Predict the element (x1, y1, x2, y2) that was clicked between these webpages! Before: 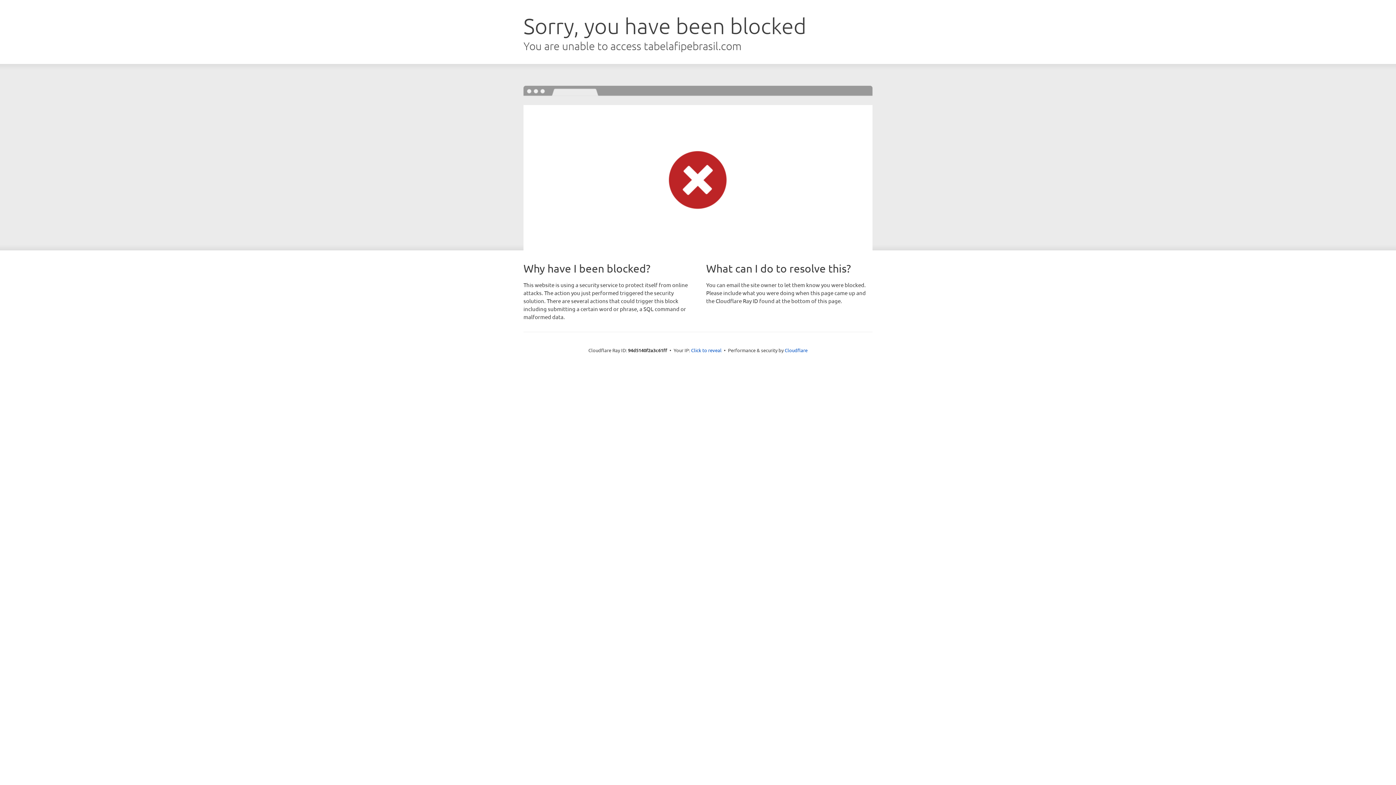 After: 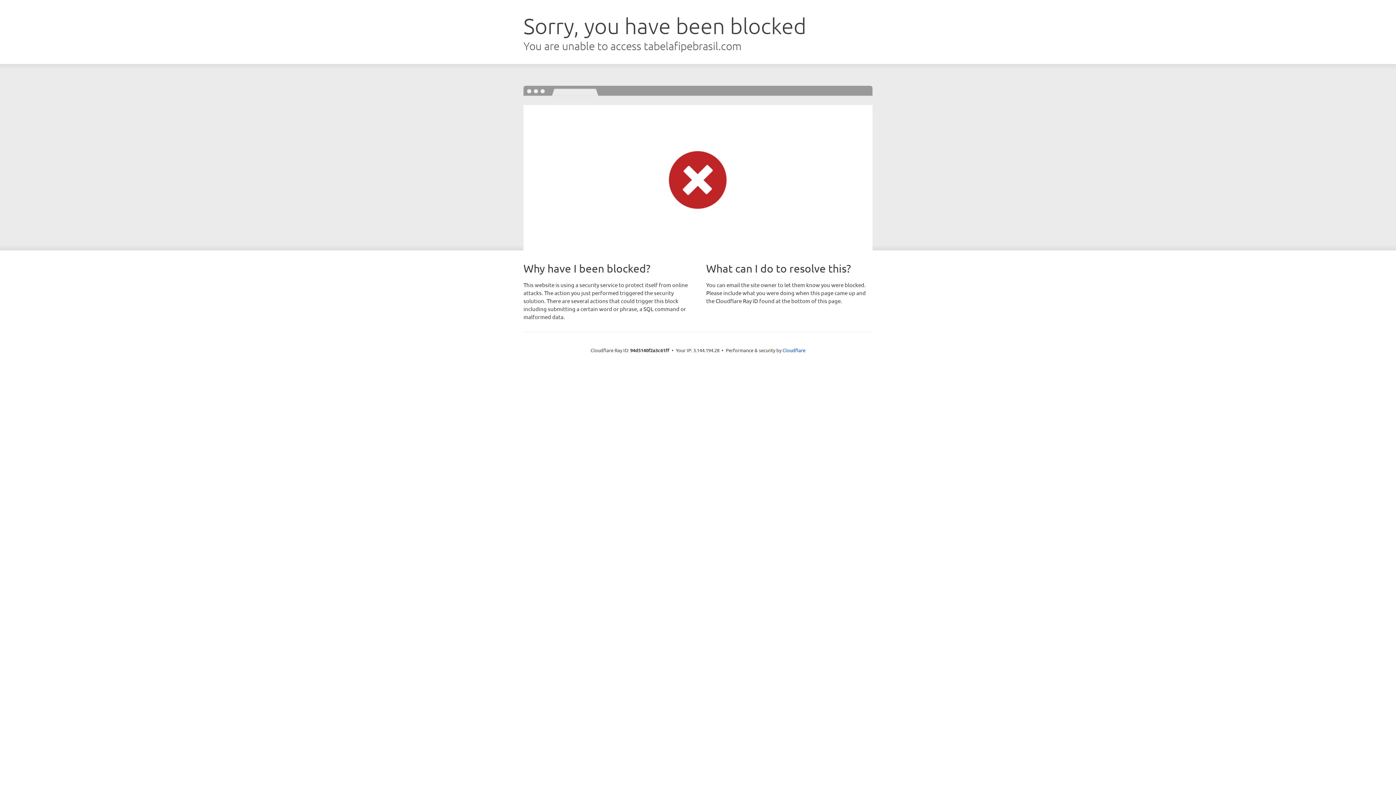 Action: label: Click to reveal bbox: (691, 346, 721, 353)